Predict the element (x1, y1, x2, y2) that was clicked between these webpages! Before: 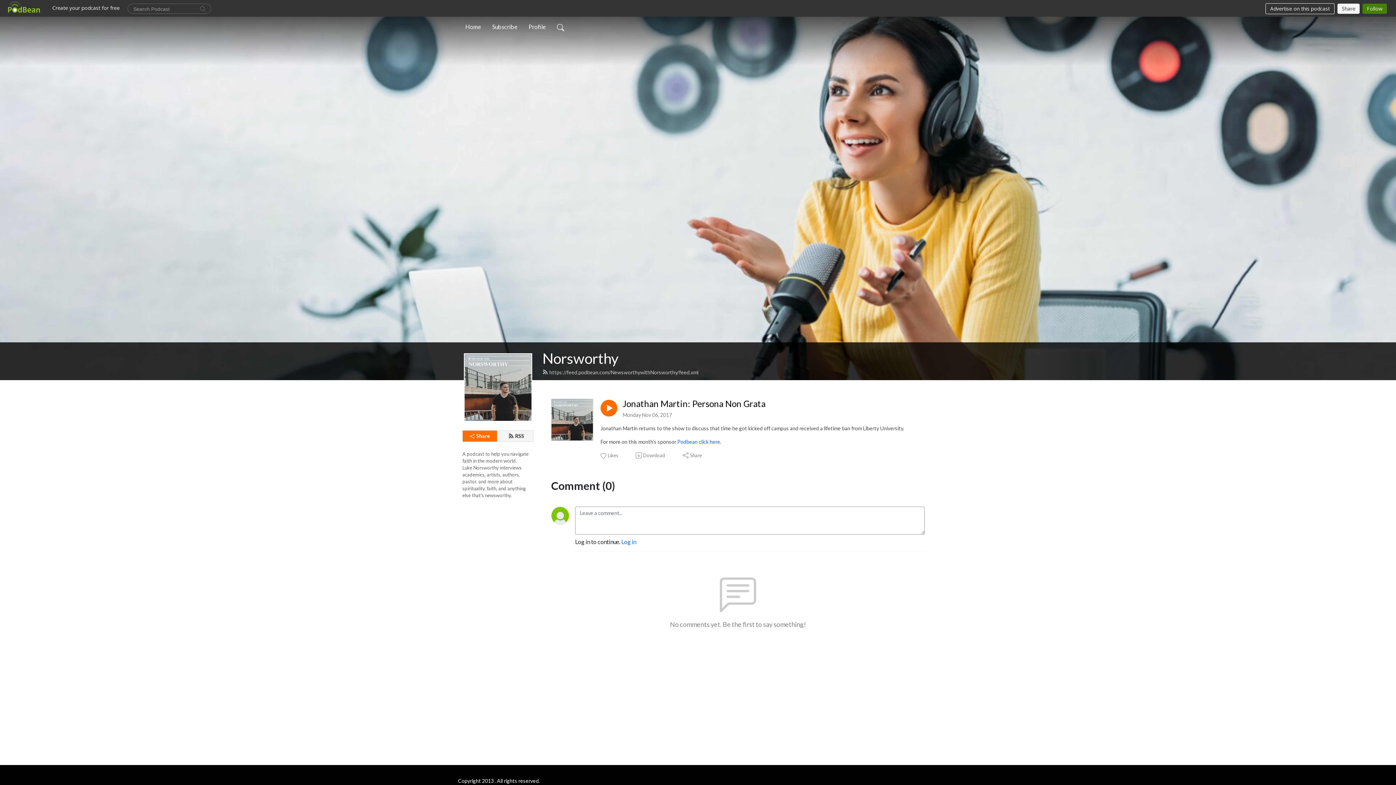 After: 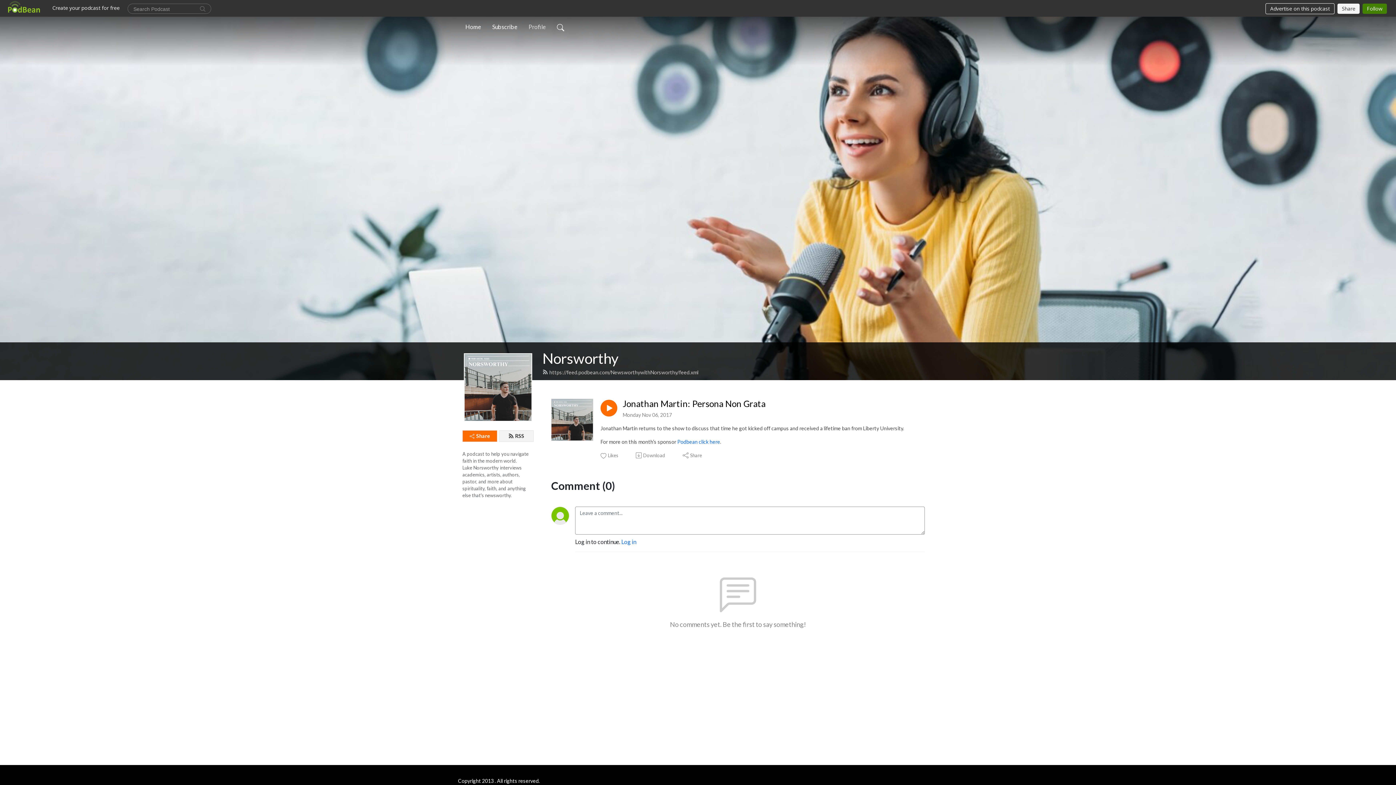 Action: label: Profile bbox: (525, 19, 548, 34)